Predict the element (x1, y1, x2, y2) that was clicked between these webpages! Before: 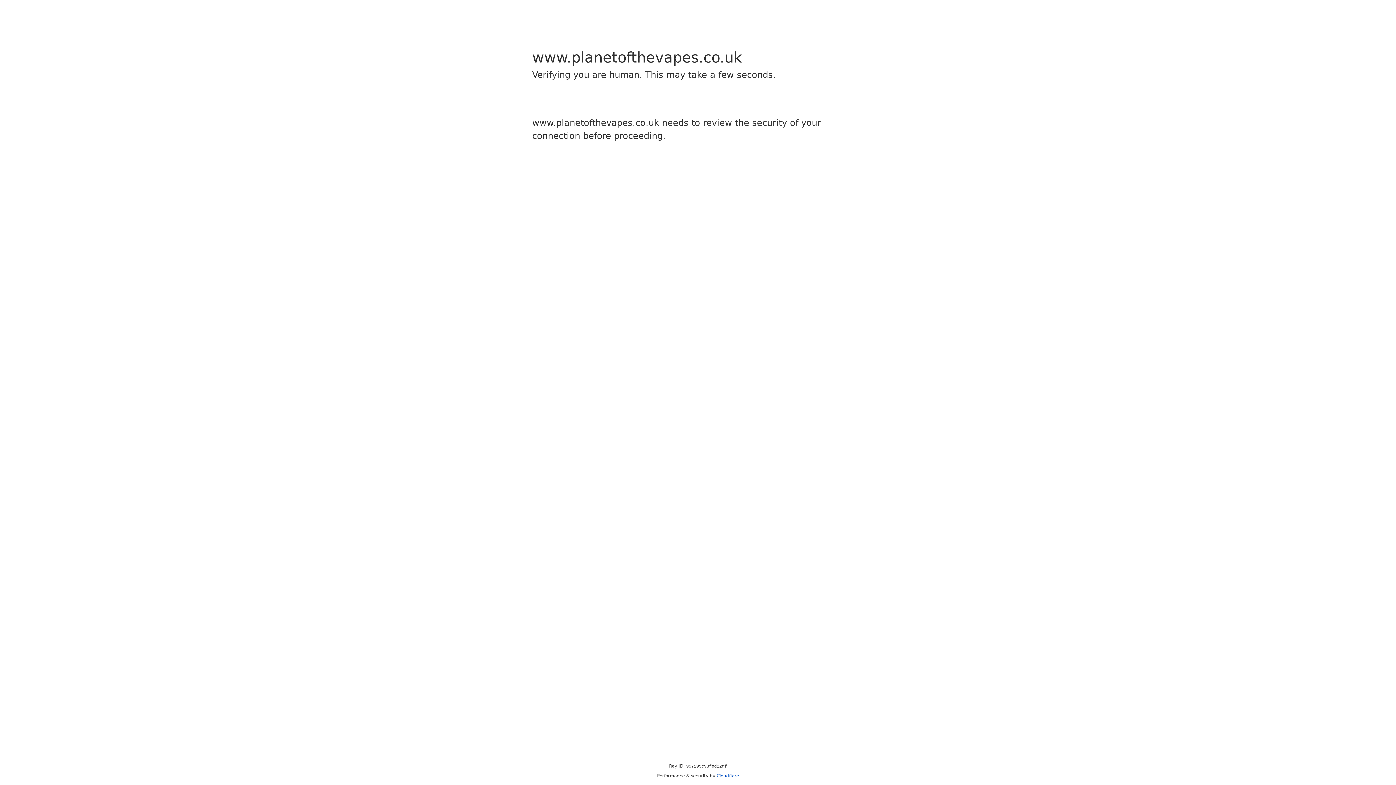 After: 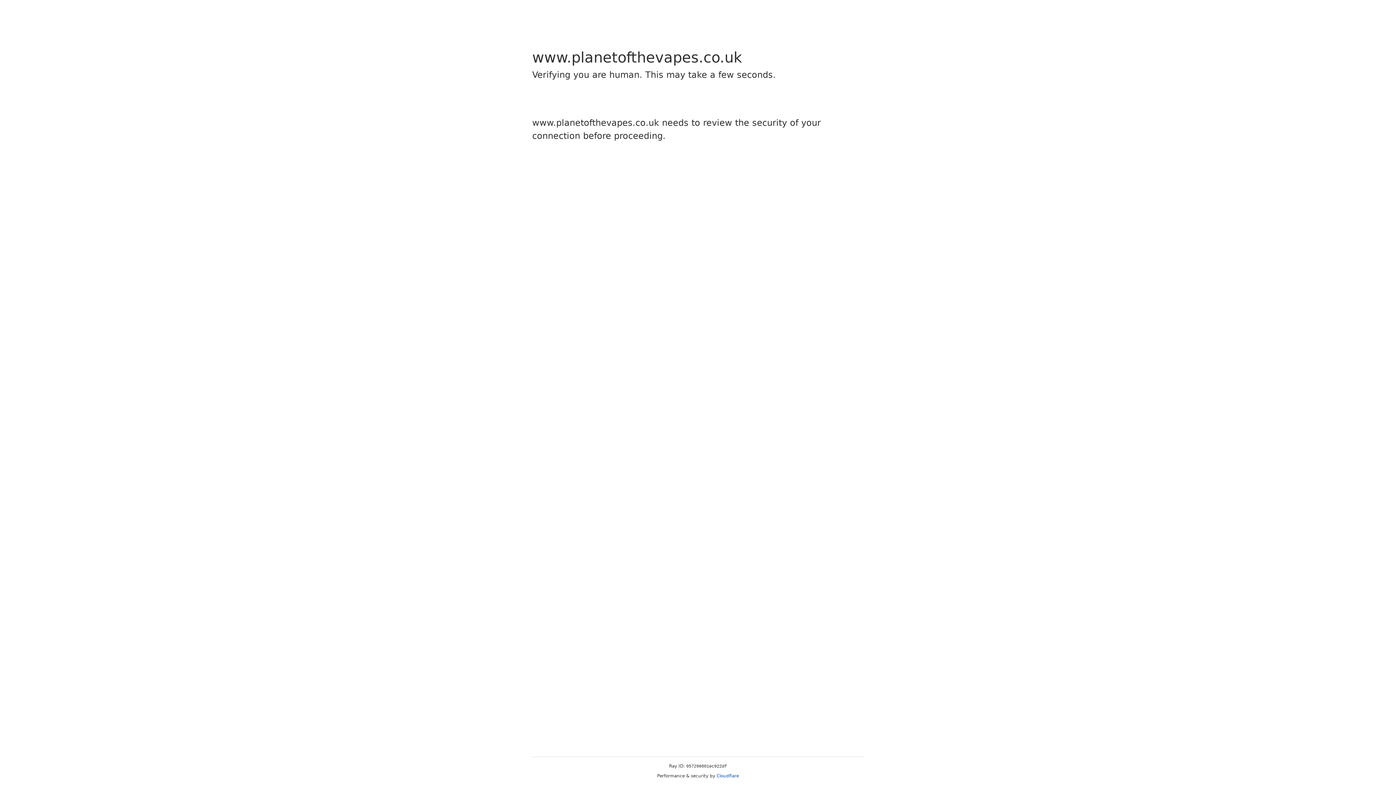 Action: label: Cloudflare bbox: (716, 773, 739, 778)